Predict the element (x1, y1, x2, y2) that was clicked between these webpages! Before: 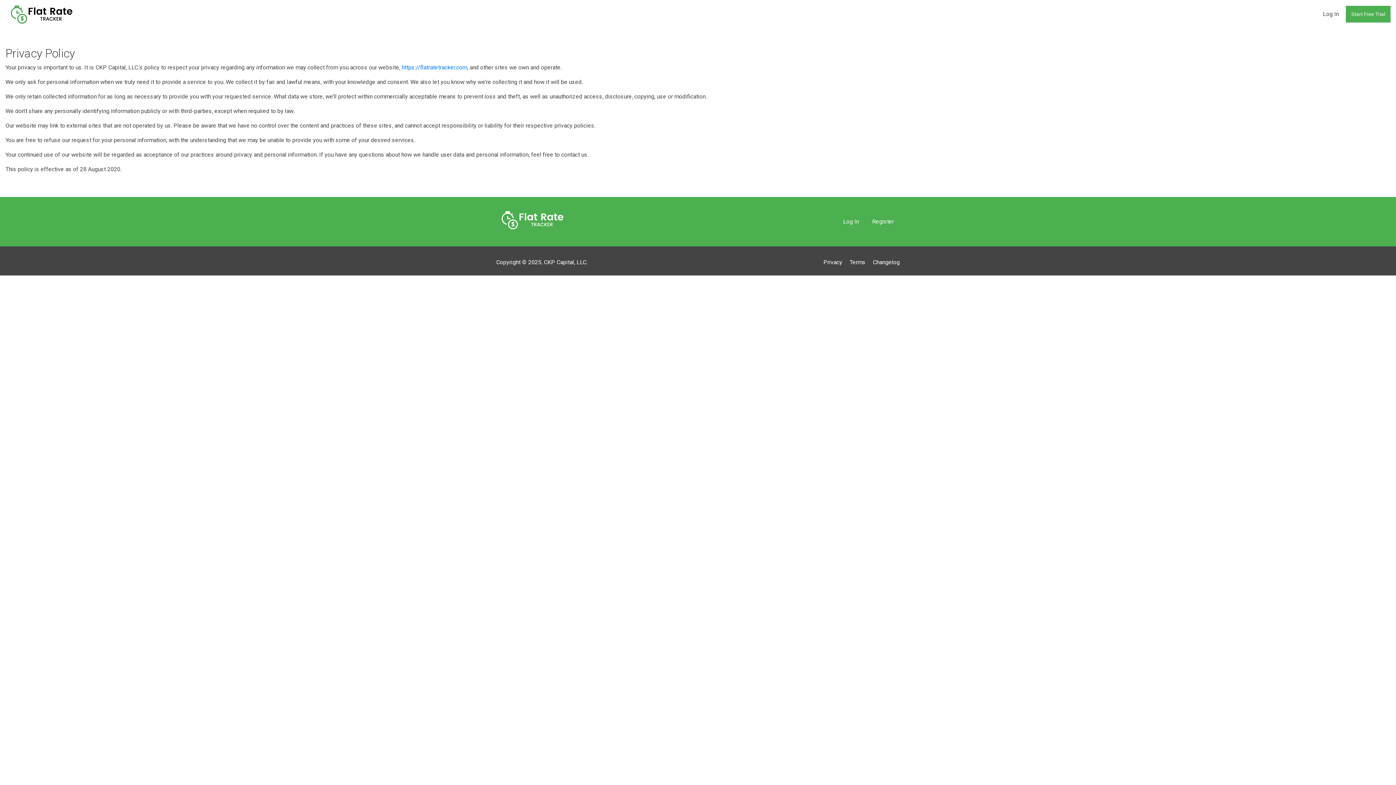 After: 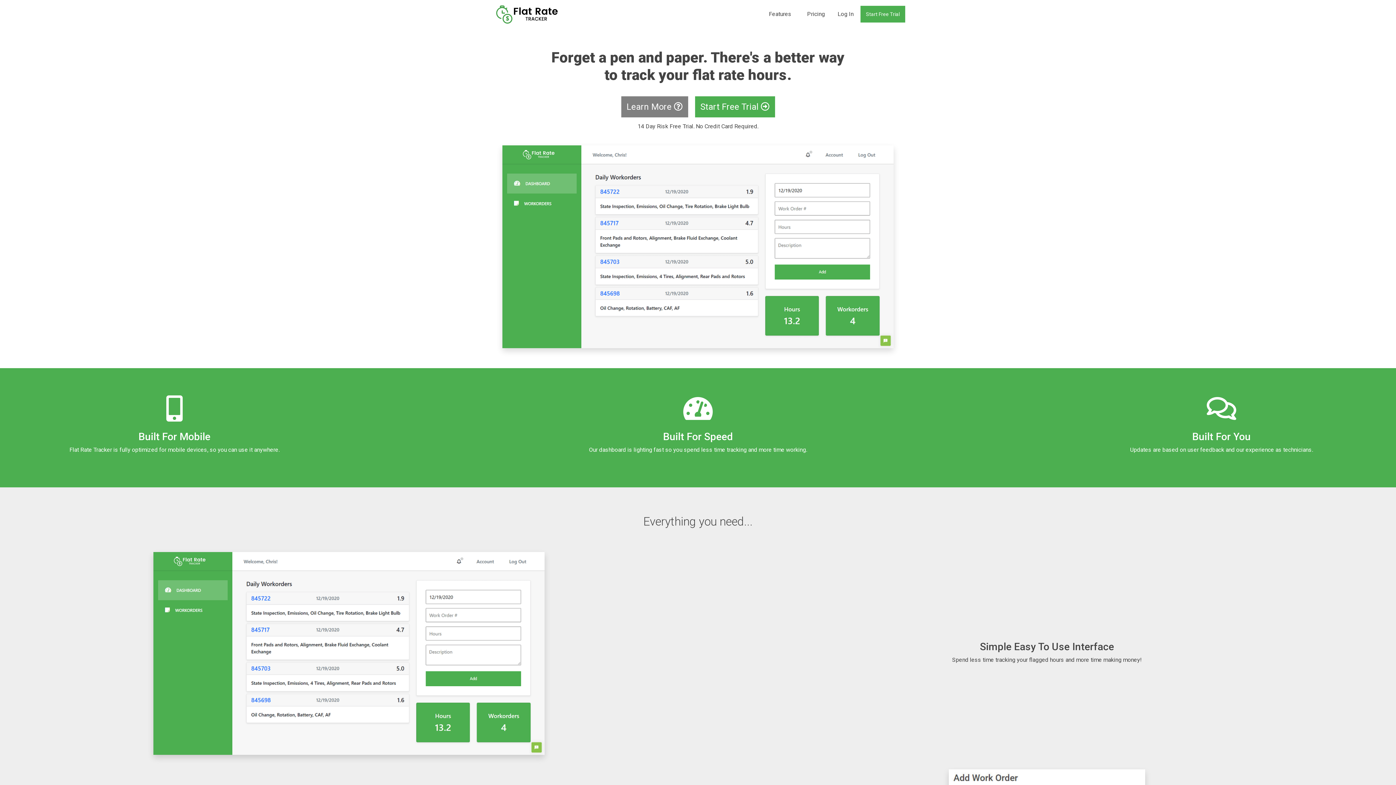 Action: bbox: (401, 64, 467, 70) label: https://flatratetracker.com